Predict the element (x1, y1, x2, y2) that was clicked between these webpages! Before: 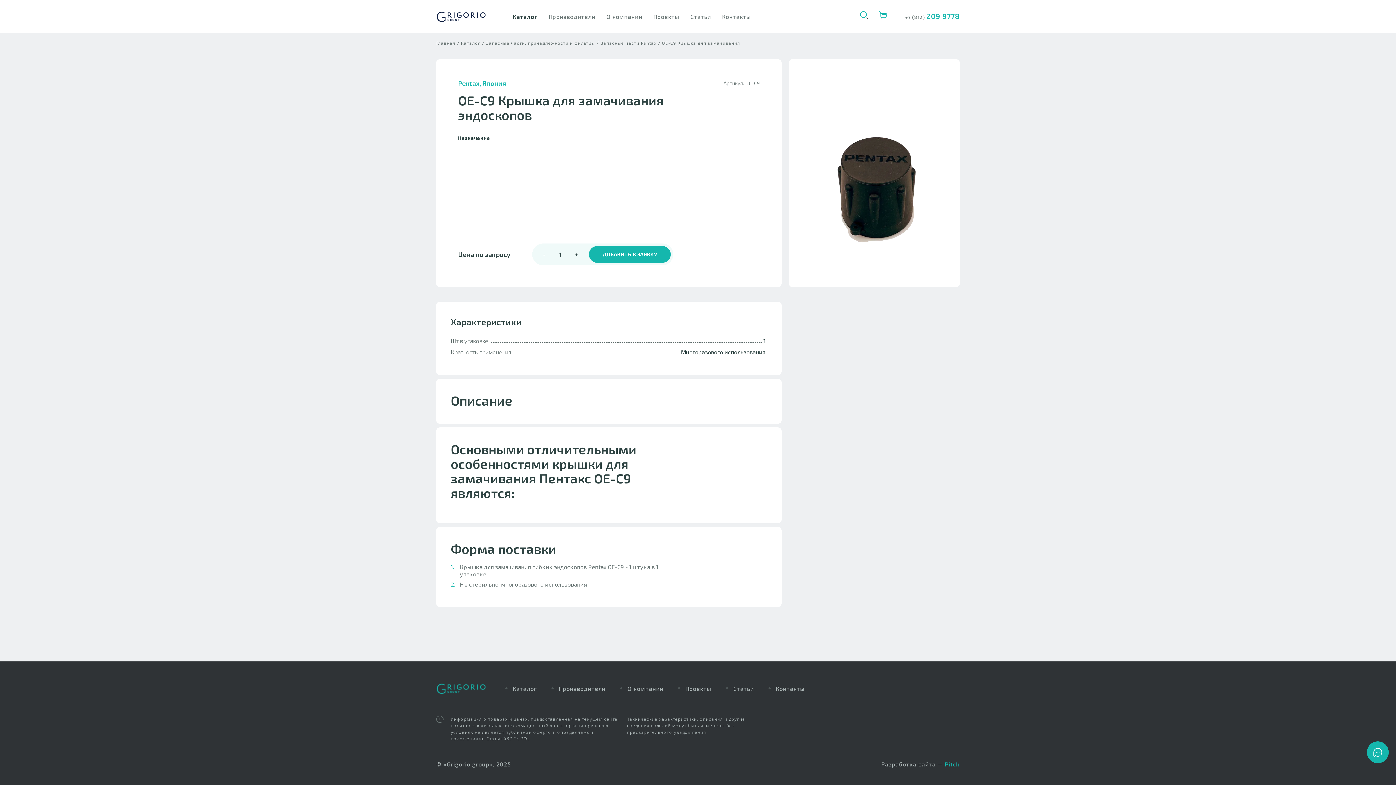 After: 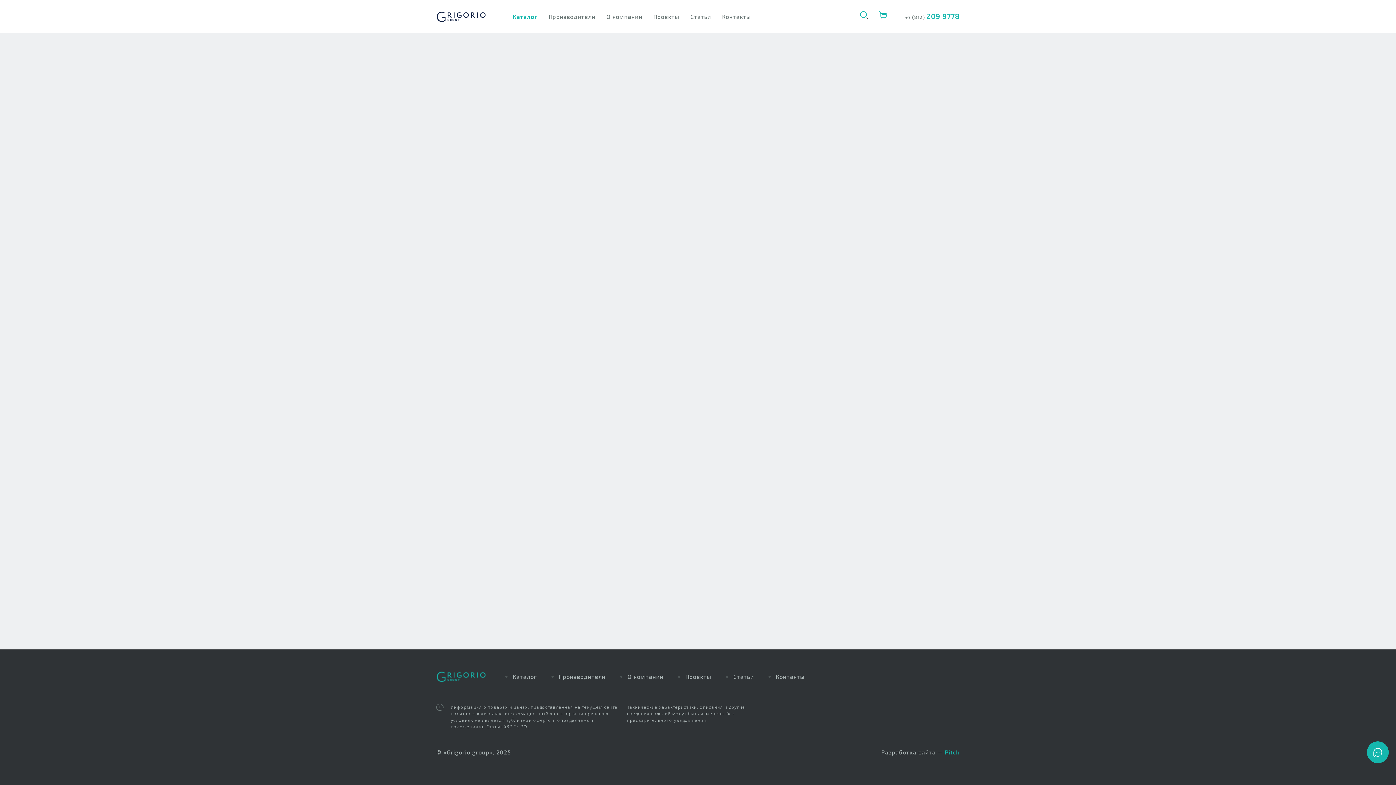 Action: label: Каталог bbox: (512, 12, 537, 19)